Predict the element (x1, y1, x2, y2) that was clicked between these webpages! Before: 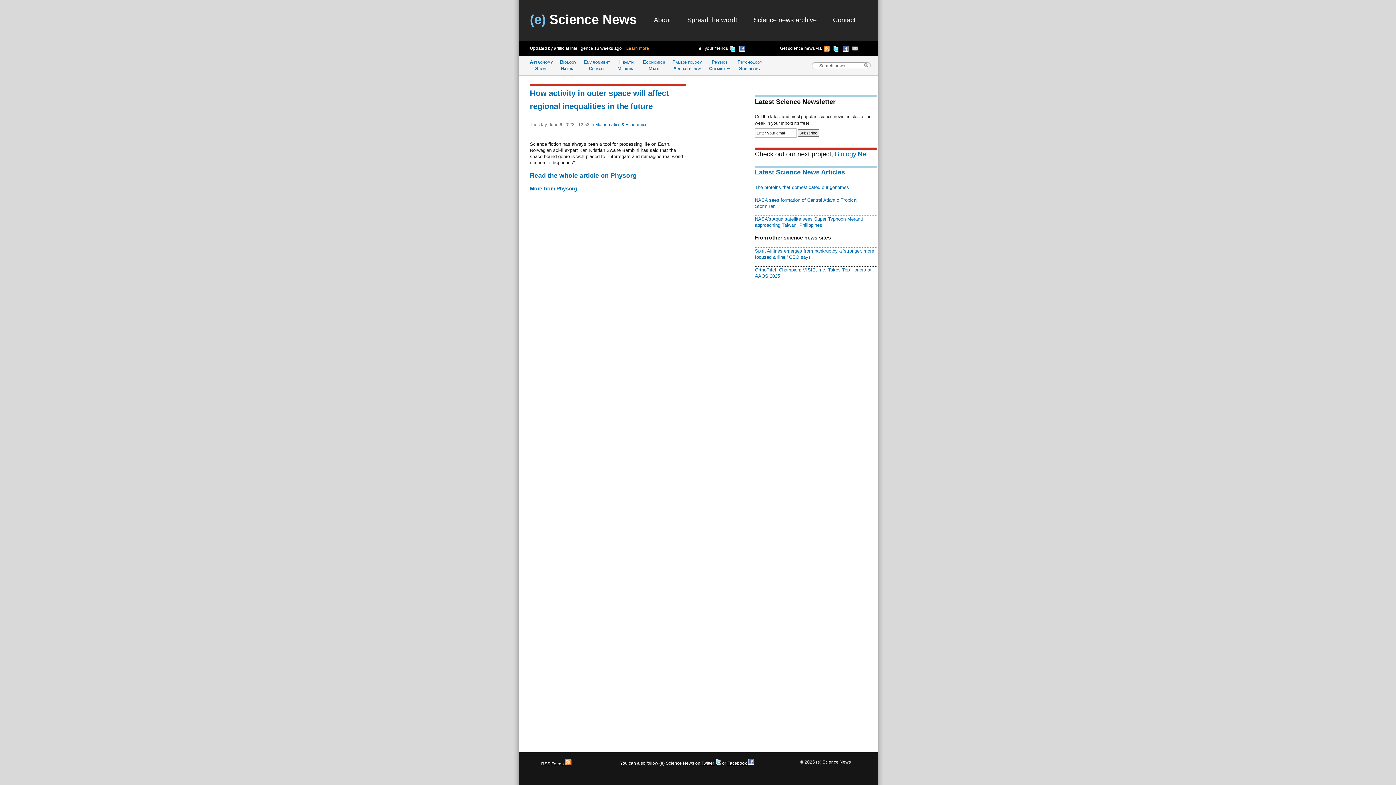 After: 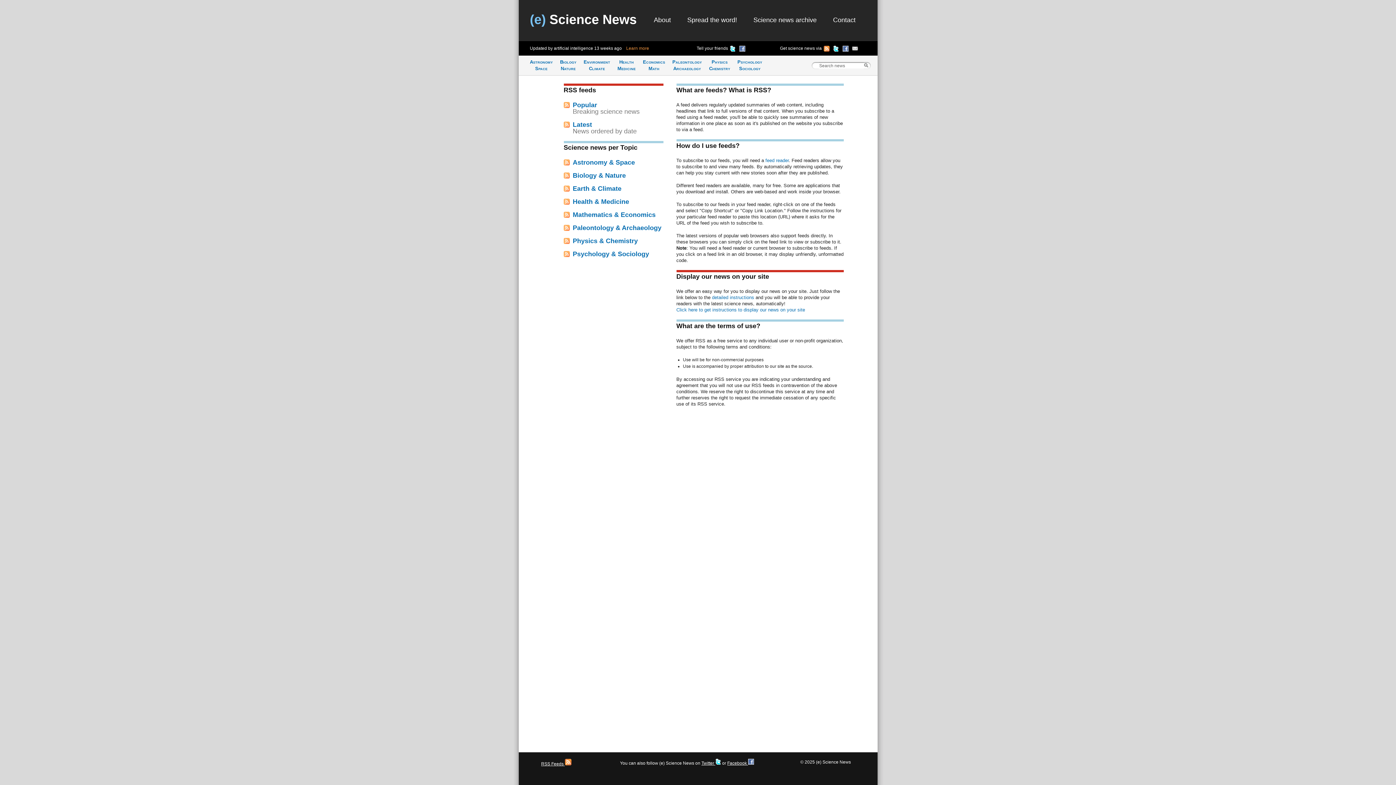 Action: bbox: (822, 41, 831, 58)